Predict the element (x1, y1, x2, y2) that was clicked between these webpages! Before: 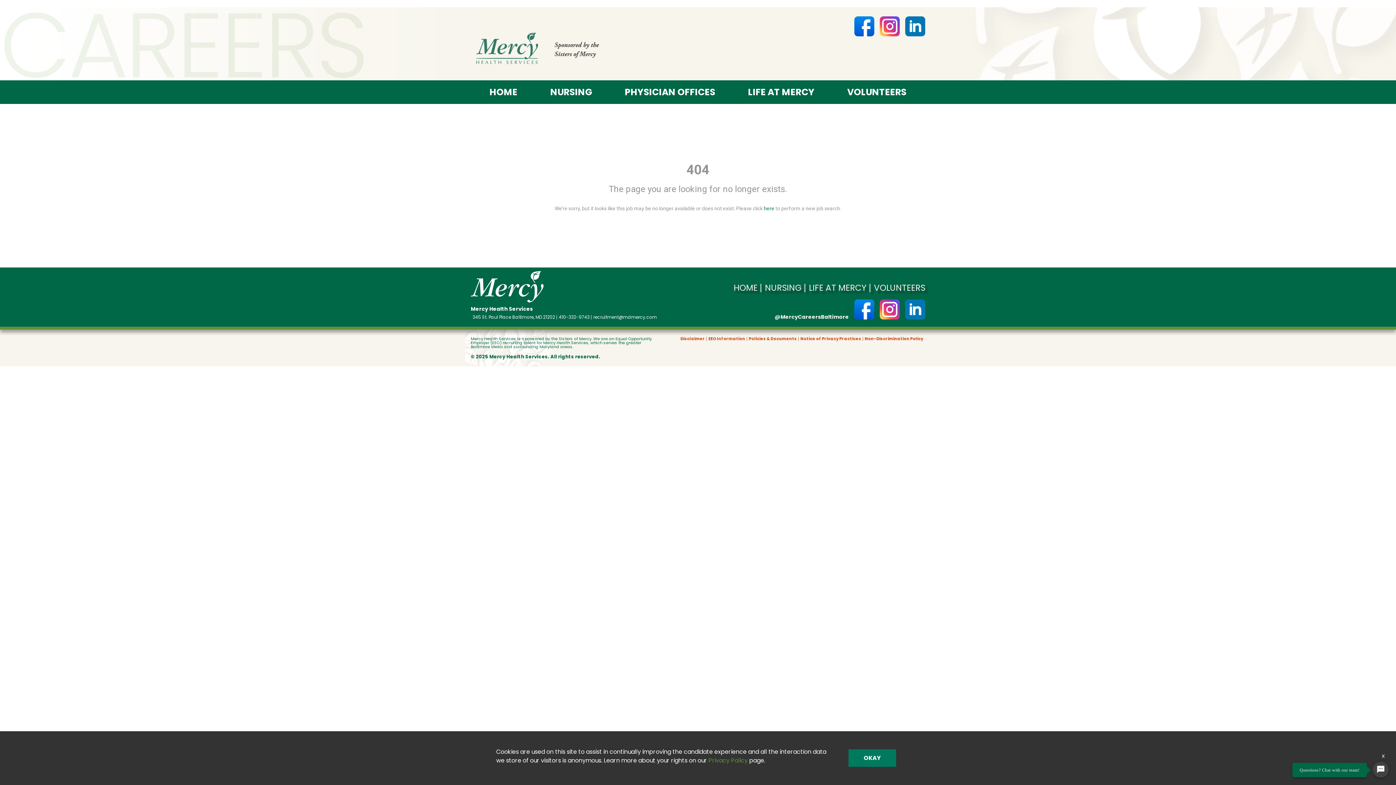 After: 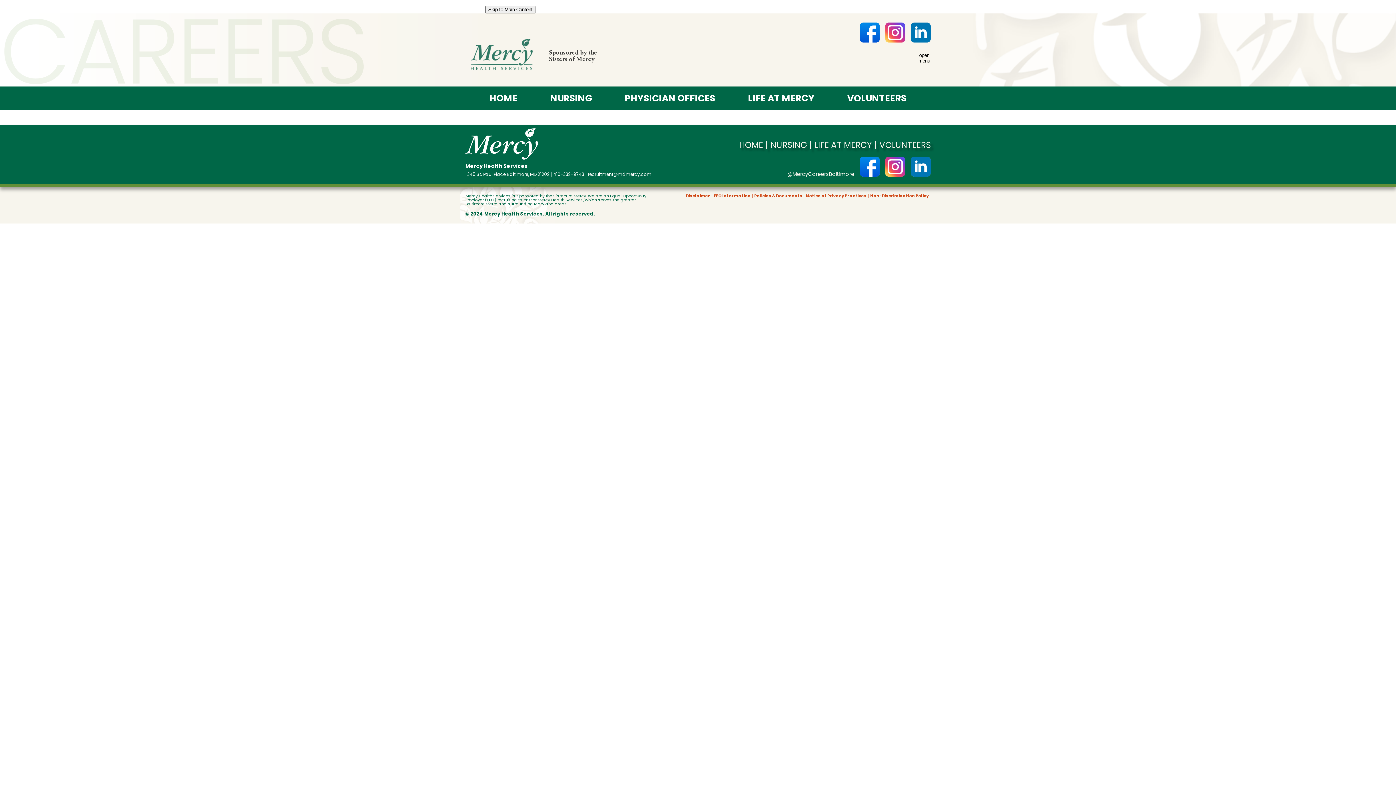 Action: label: PHYSICIAN OFFICES bbox: (619, 87, 720, 96)